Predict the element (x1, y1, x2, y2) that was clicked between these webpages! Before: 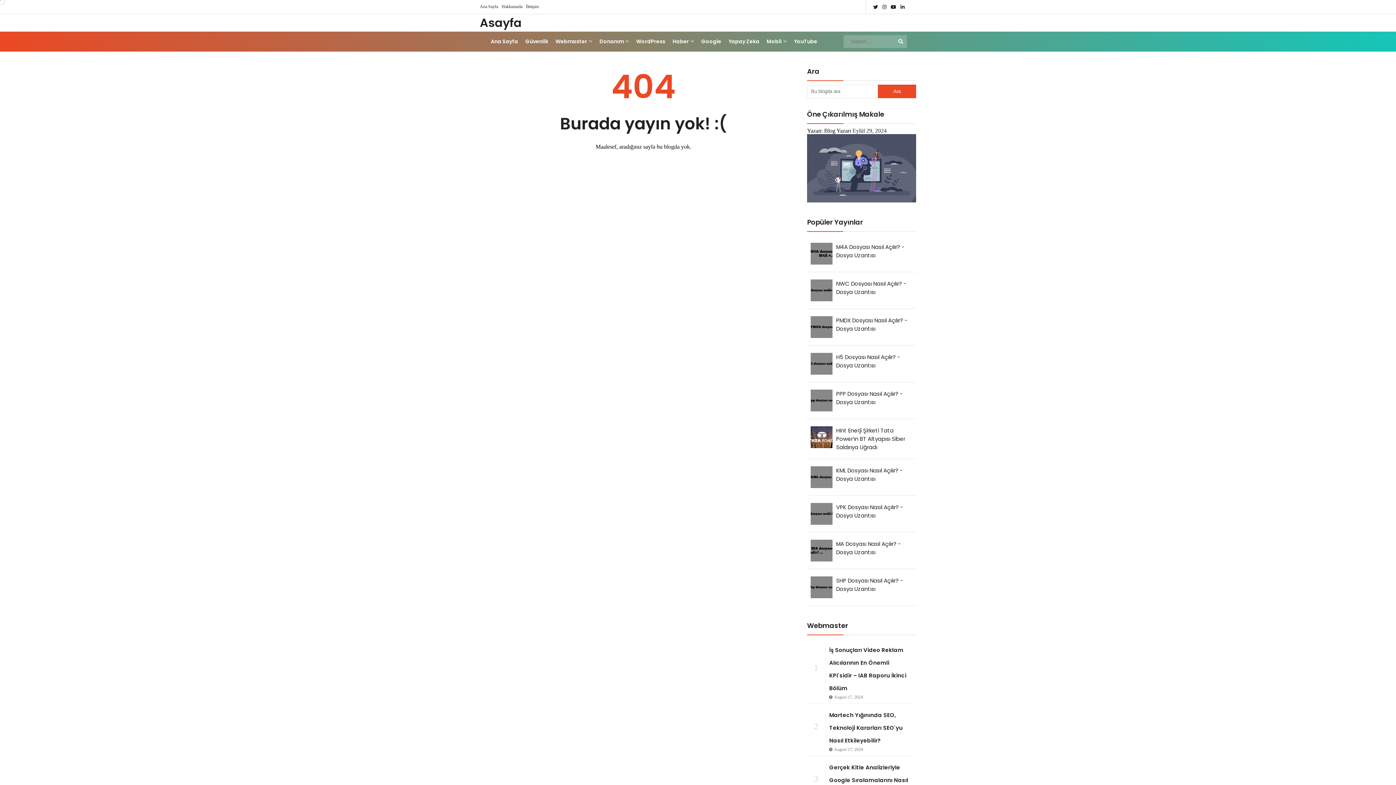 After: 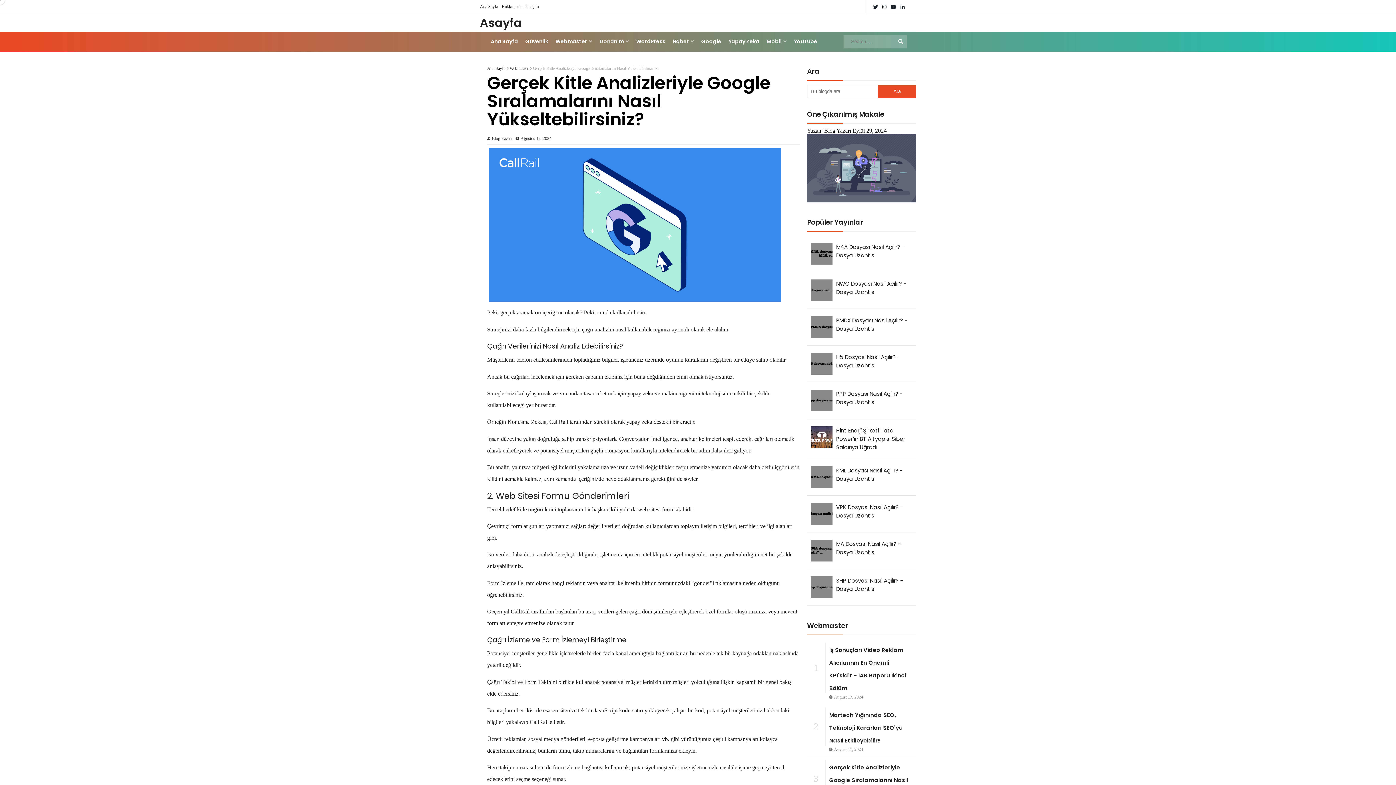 Action: label: Gerçek Kitle Analizleriyle Google Sıralamalarını Nasıl Yükseltebilirsiniz? bbox: (829, 763, 908, 796)